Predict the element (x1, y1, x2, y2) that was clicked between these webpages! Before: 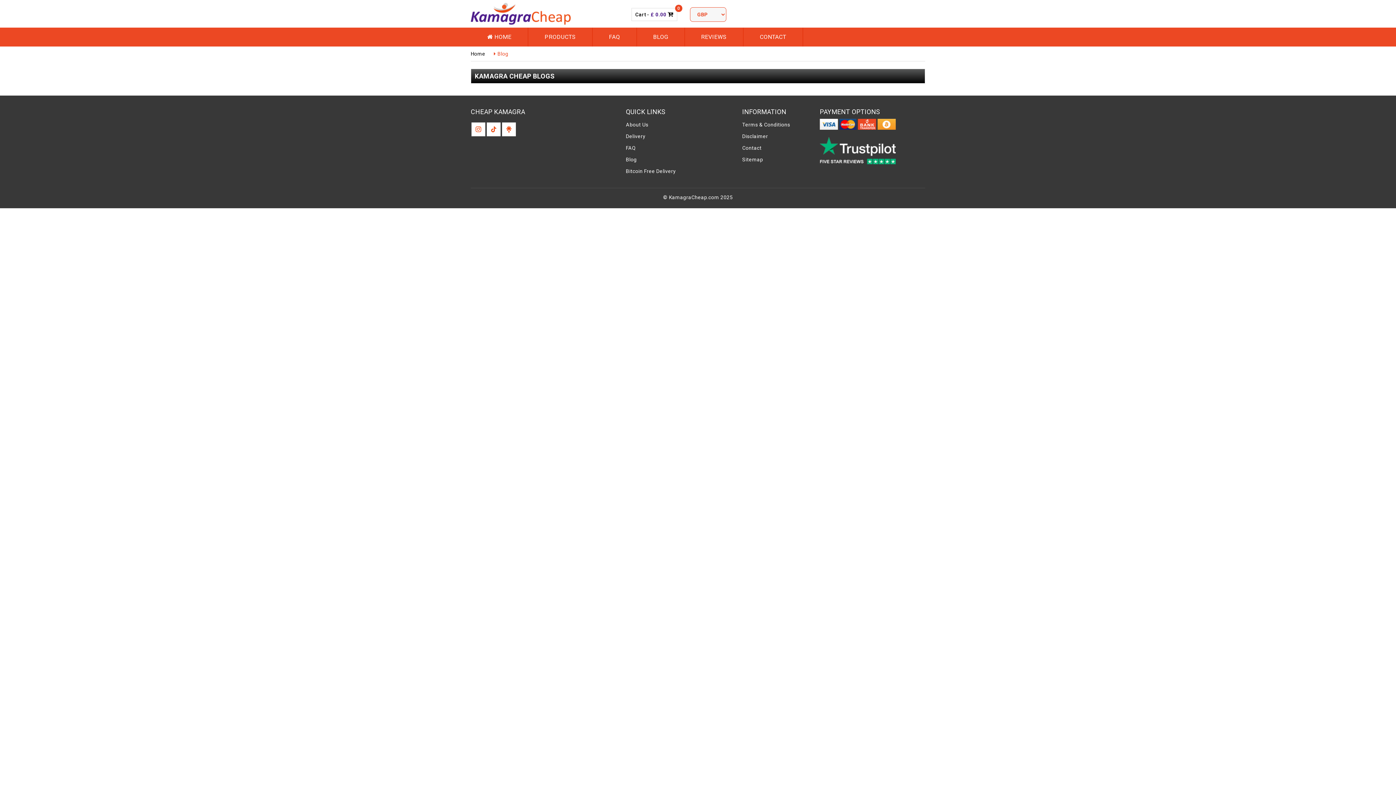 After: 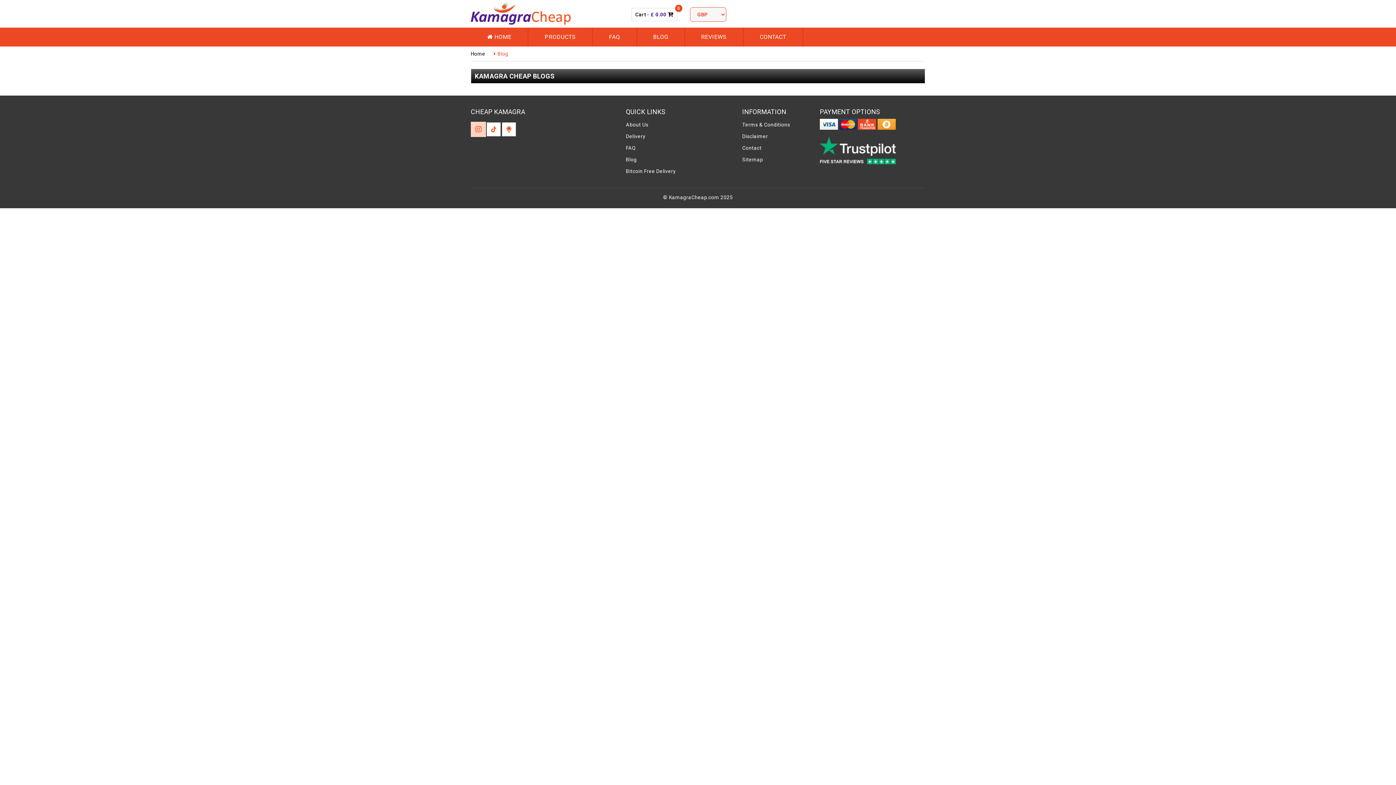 Action: bbox: (471, 122, 485, 136)